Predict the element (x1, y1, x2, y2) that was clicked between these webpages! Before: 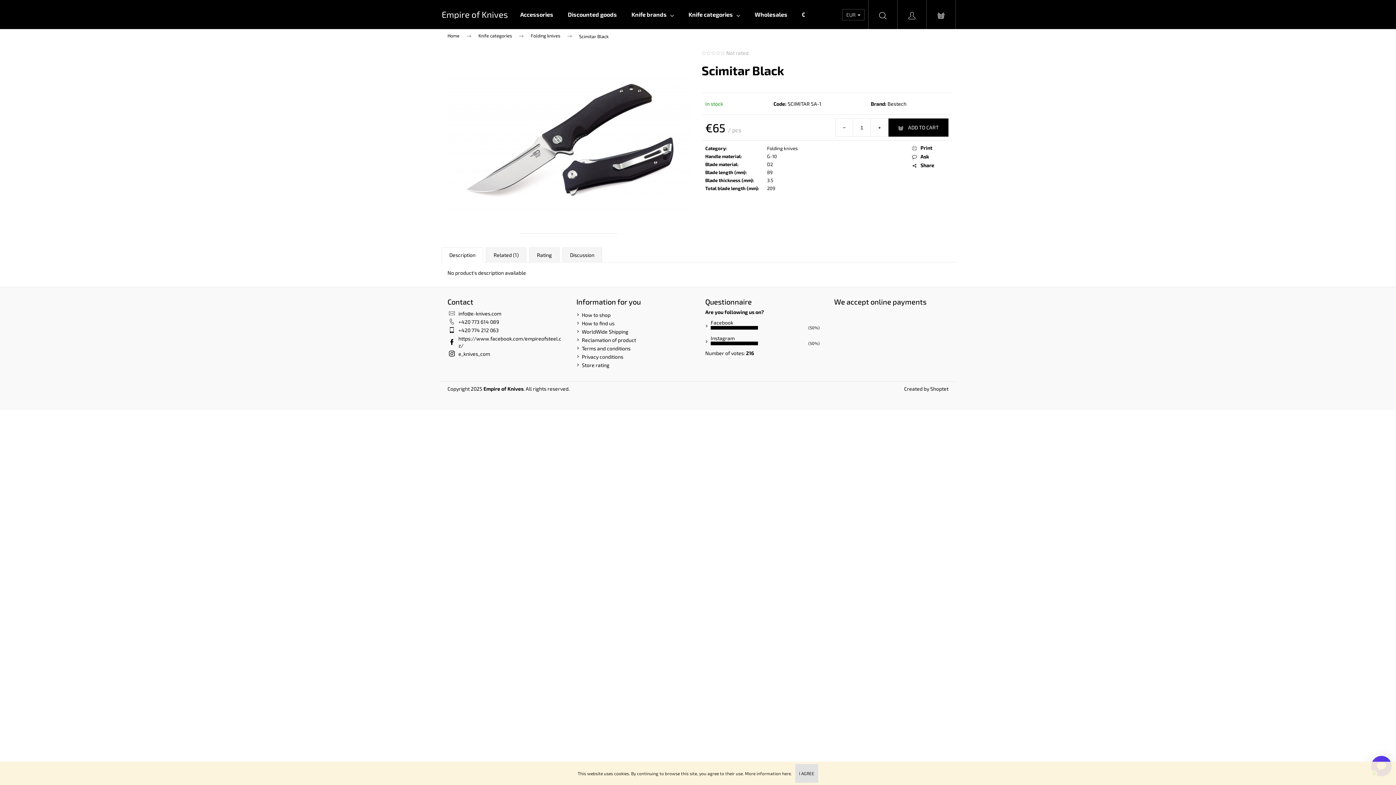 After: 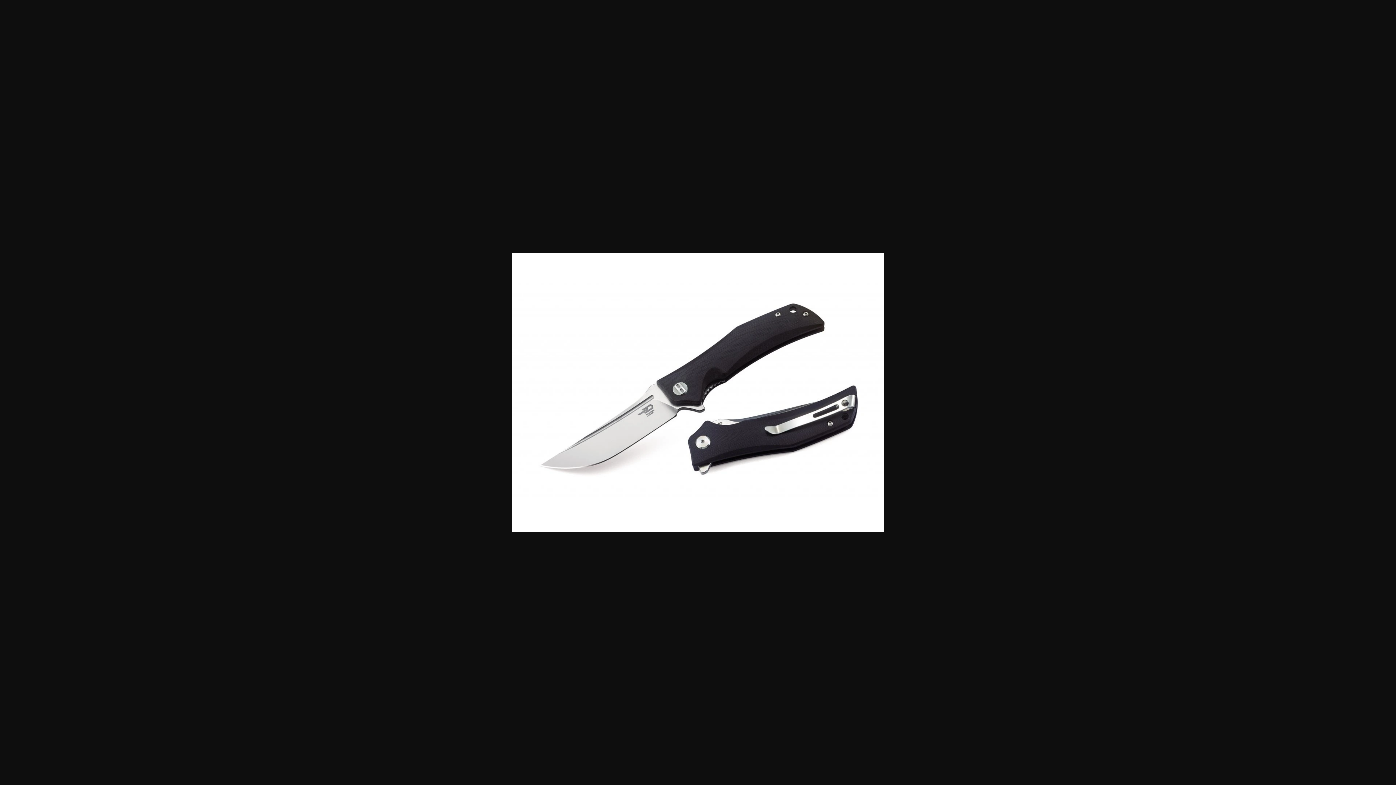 Action: bbox: (447, 50, 690, 233)